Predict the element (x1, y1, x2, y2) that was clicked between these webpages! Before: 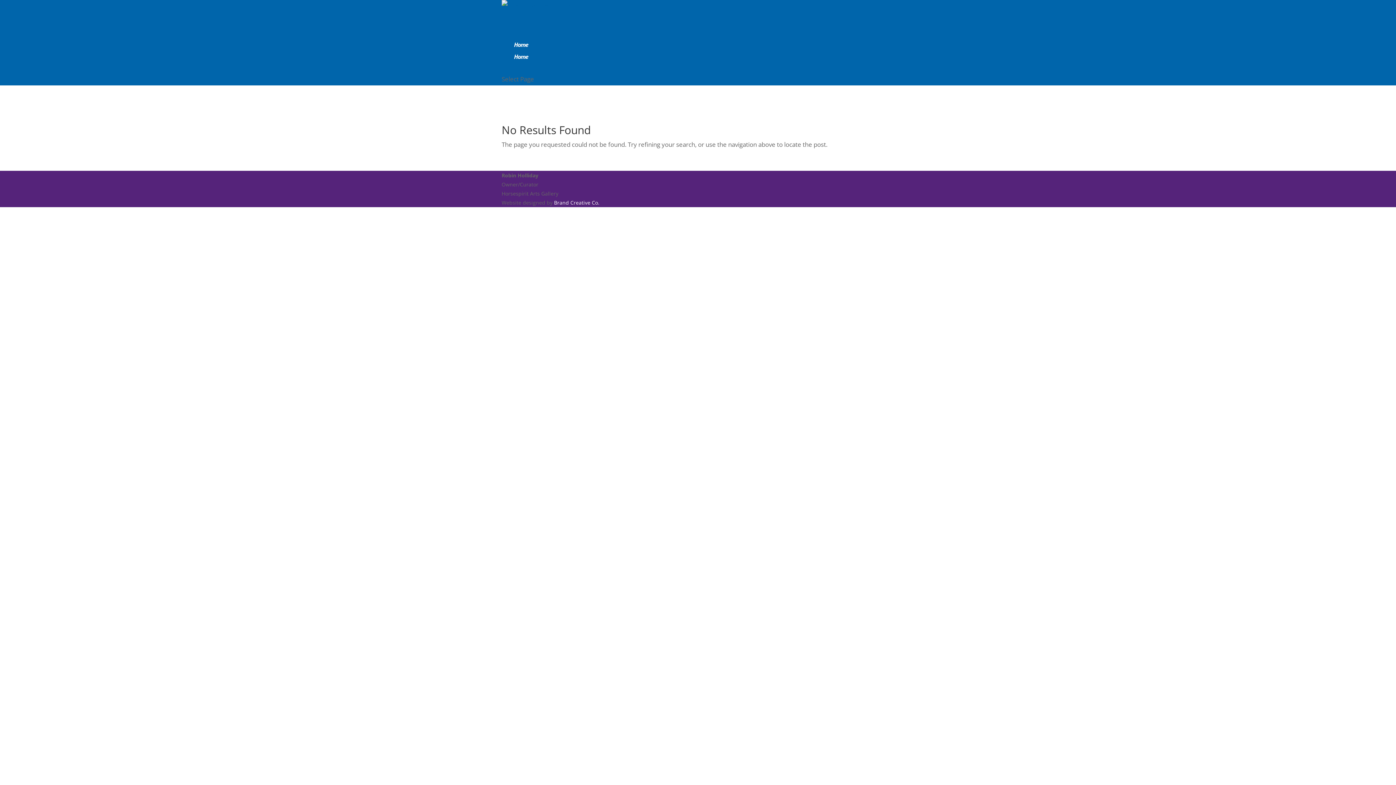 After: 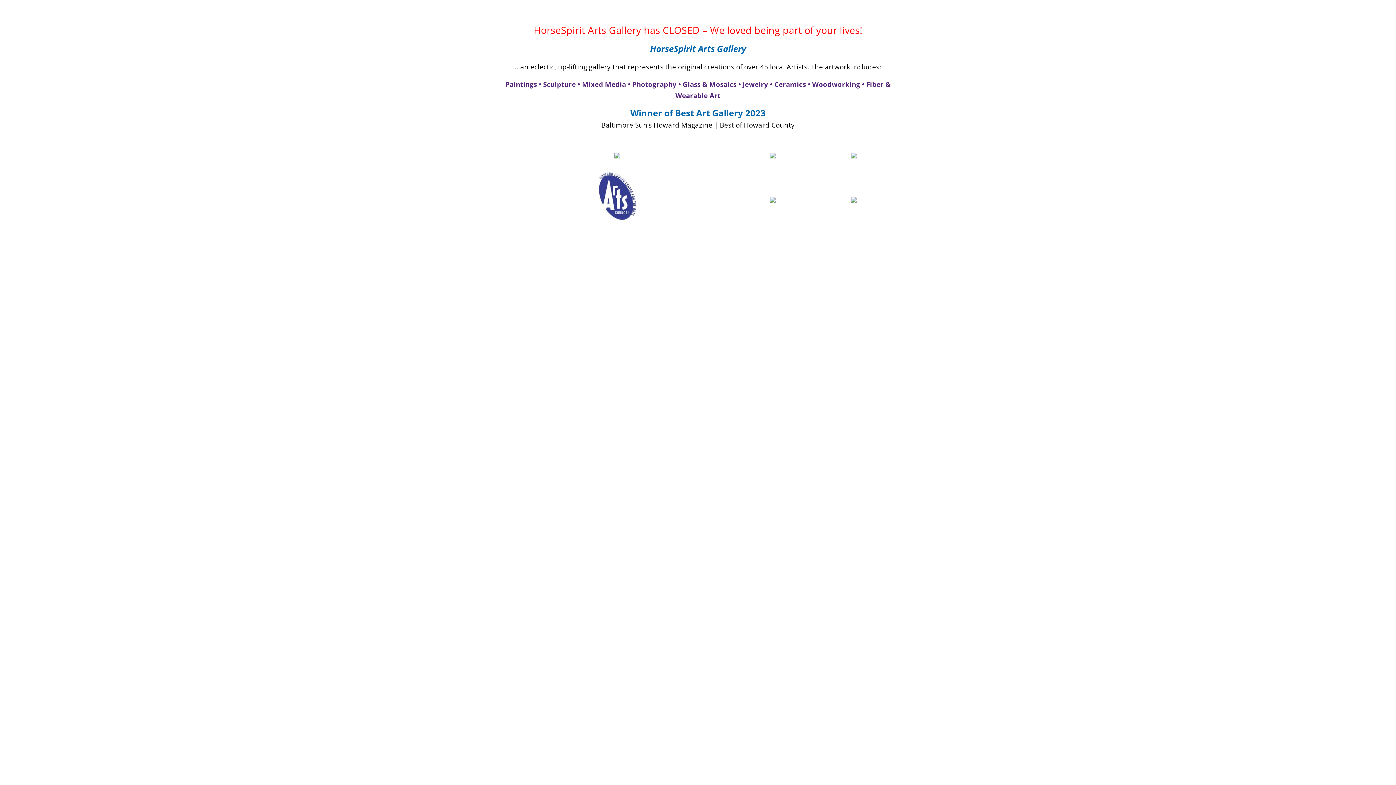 Action: bbox: (501, 1, 574, 10)